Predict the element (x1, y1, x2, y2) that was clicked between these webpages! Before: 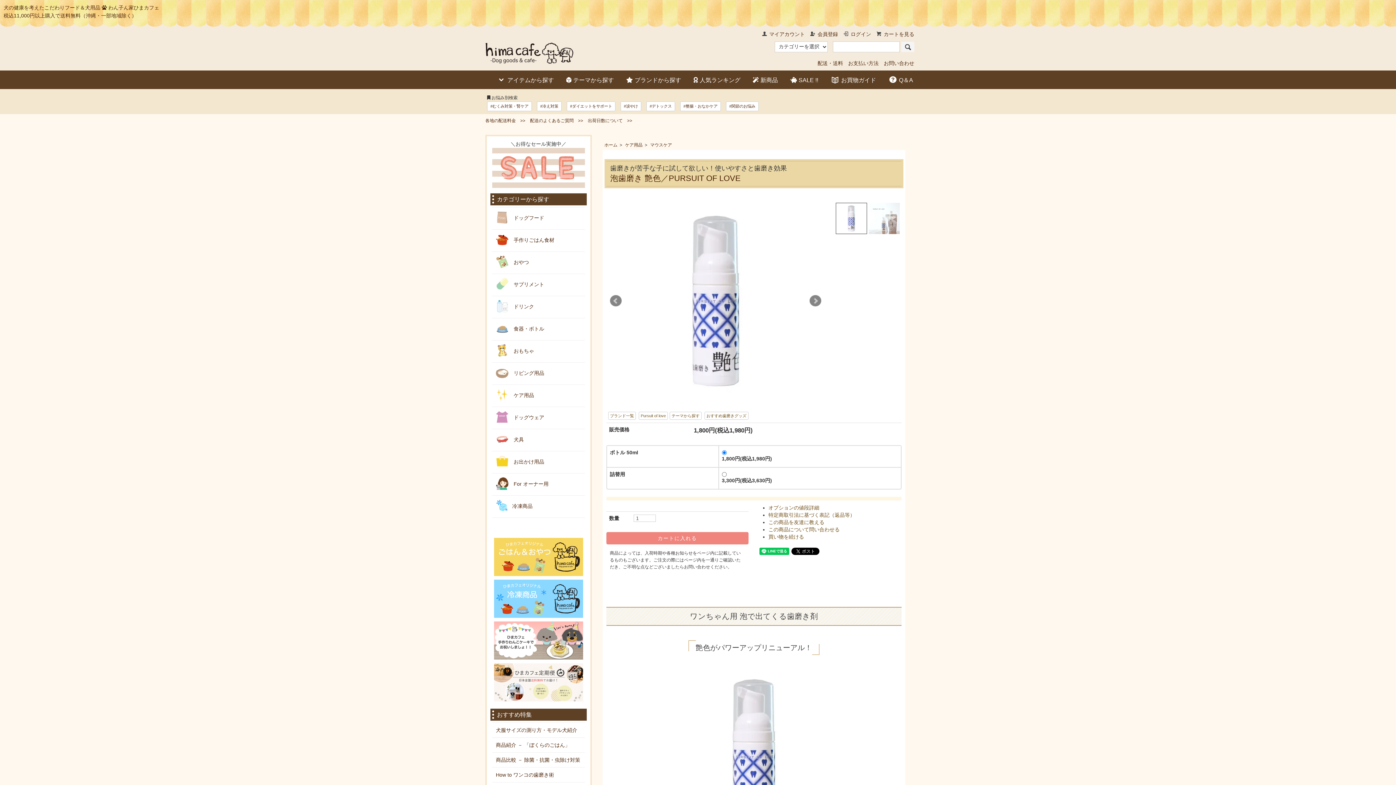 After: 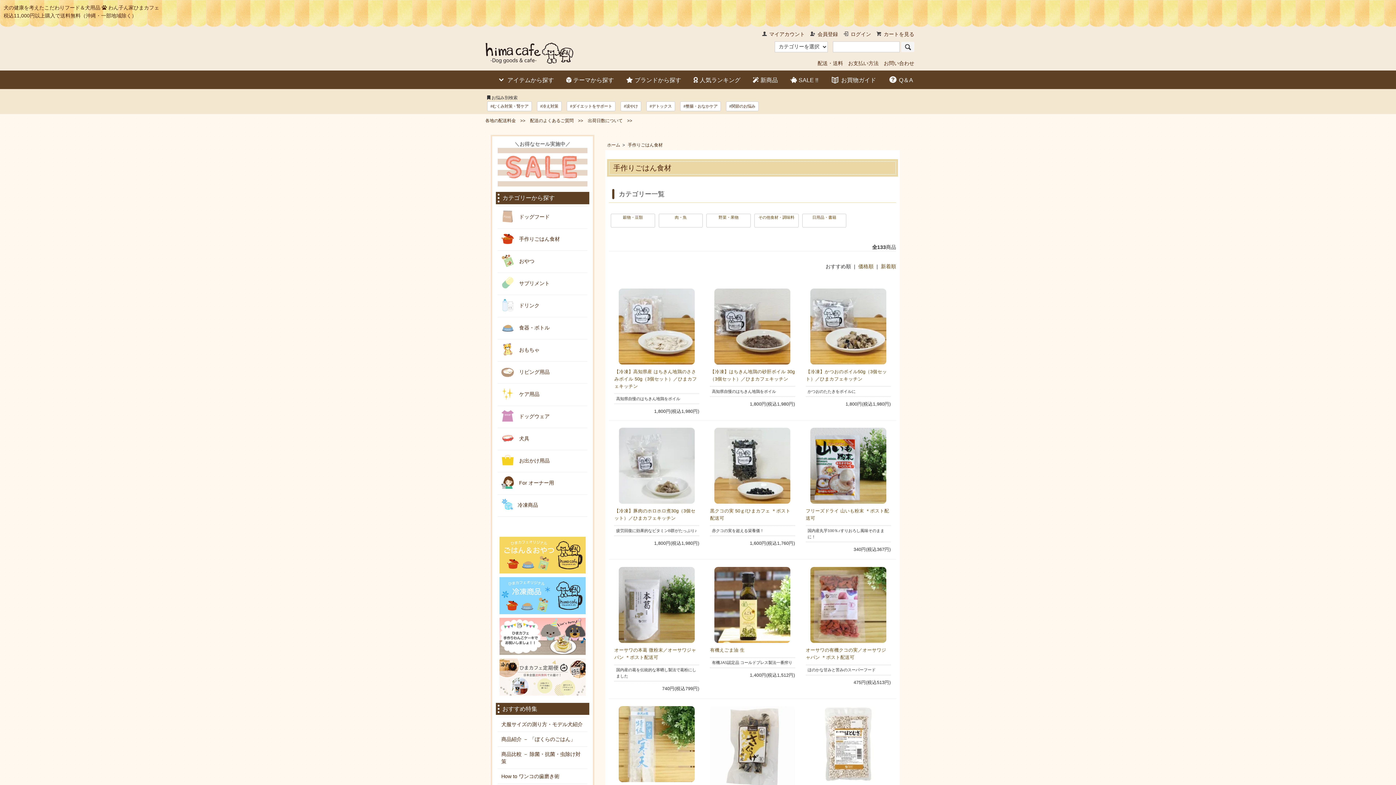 Action: label:  手作りごはん食材 bbox: (496, 233, 581, 247)